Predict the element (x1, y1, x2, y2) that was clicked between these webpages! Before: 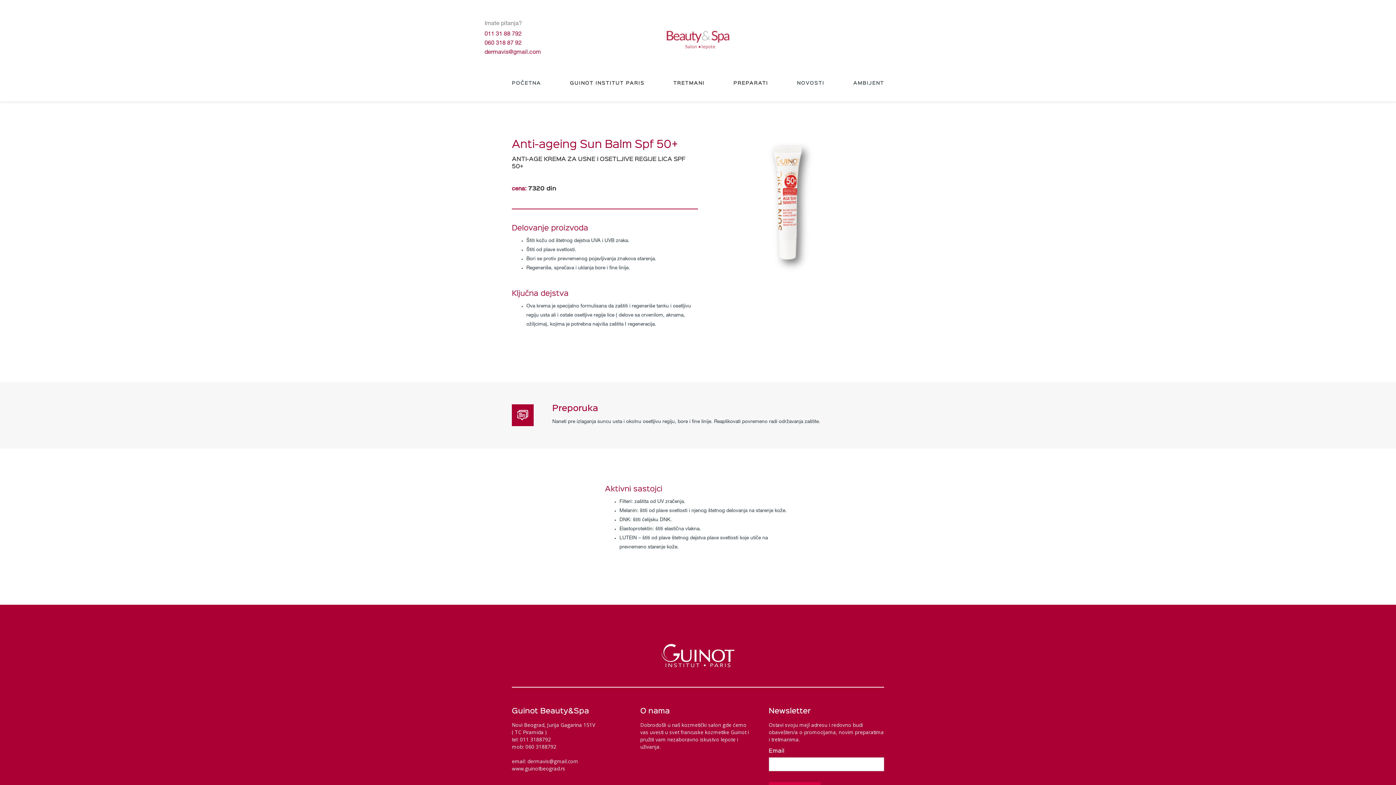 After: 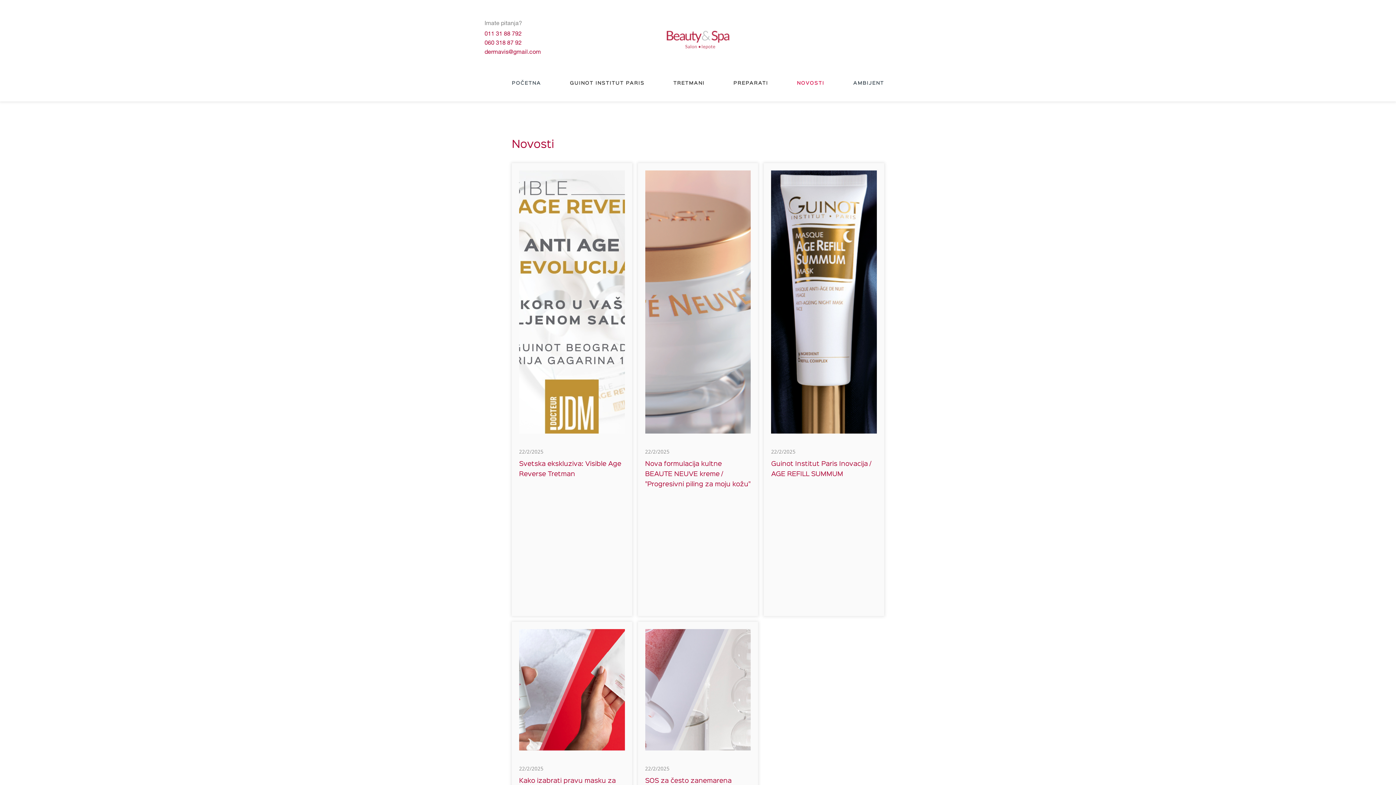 Action: bbox: (797, 81, 824, 85) label: NOVOSTI